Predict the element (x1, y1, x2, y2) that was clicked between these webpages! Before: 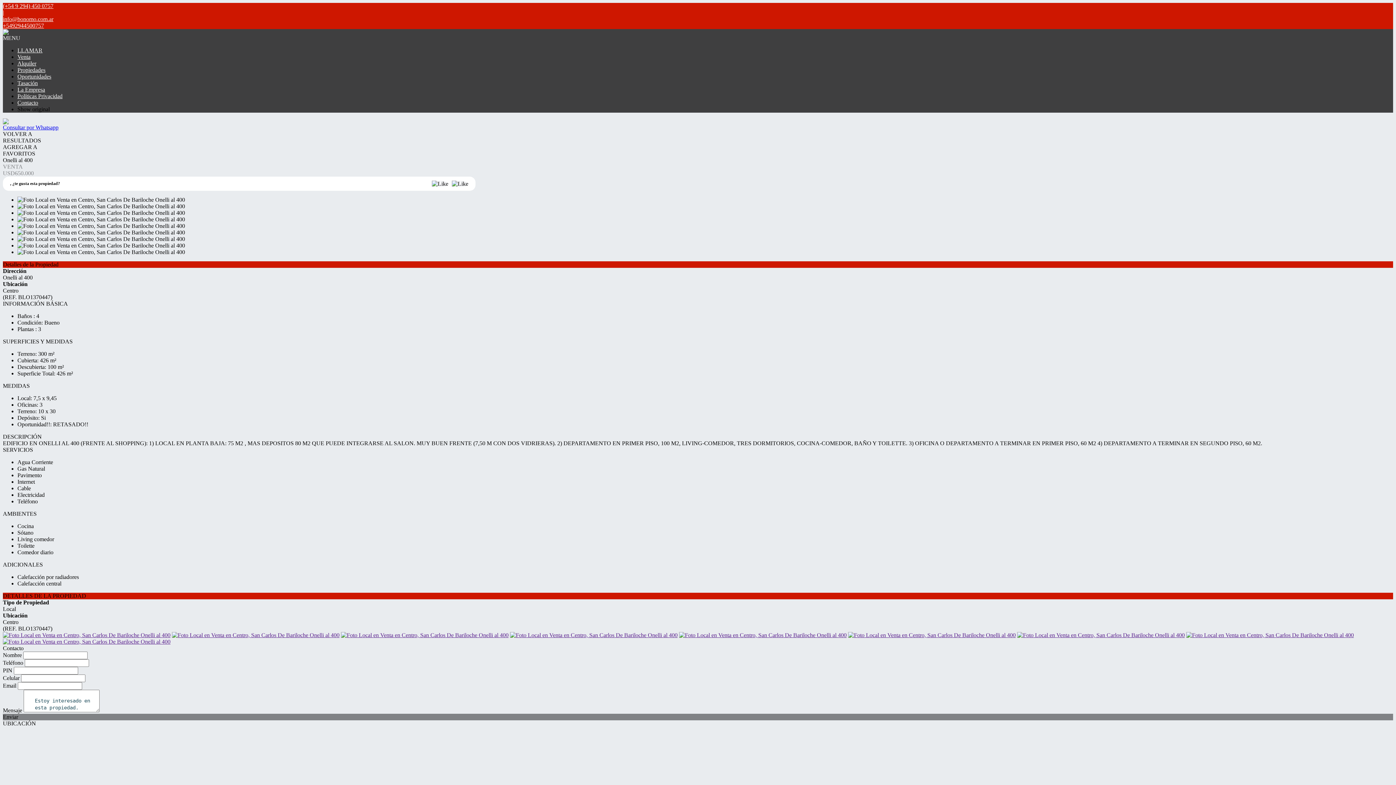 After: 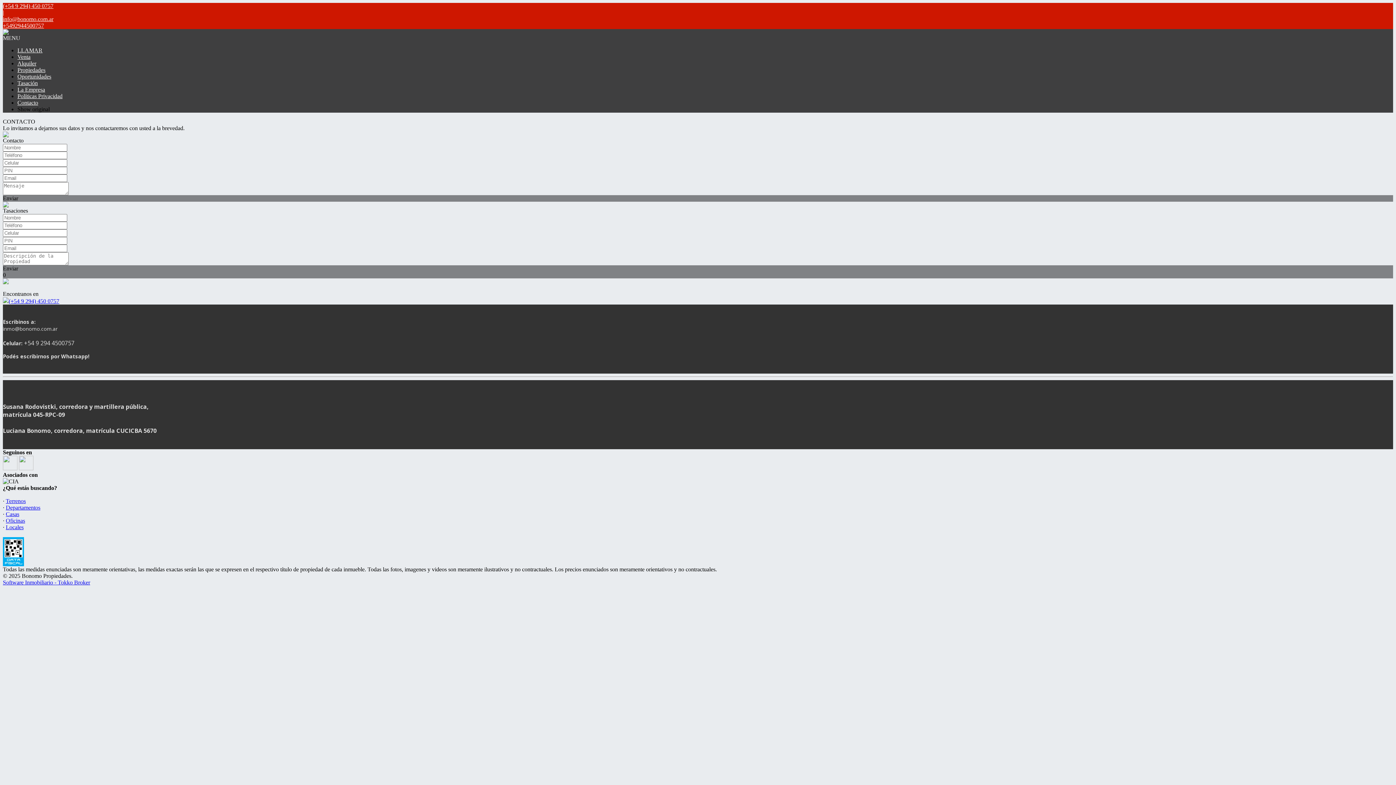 Action: bbox: (17, 99, 38, 105) label: Contacto